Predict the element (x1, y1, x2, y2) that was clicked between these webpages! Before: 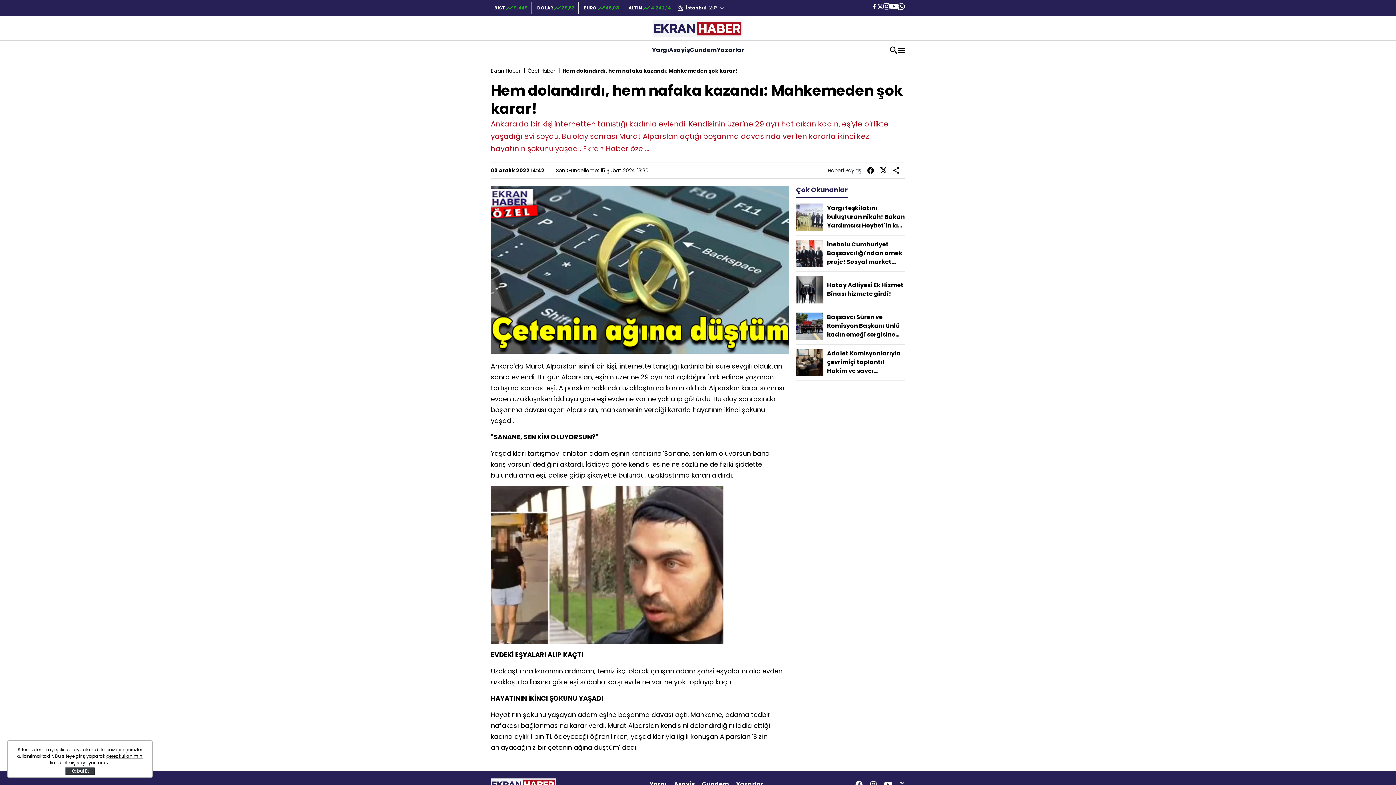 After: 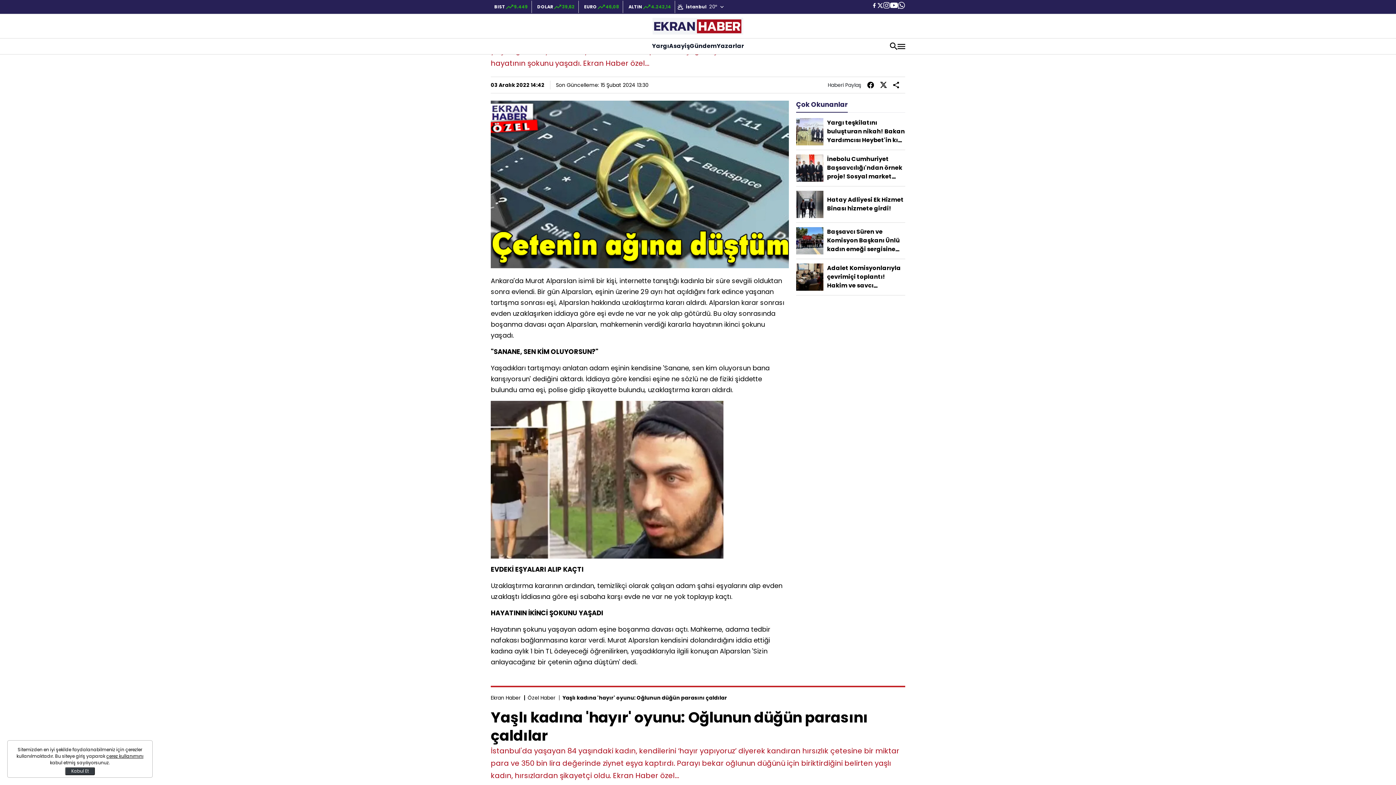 Action: bbox: (884, 782, 892, 787)